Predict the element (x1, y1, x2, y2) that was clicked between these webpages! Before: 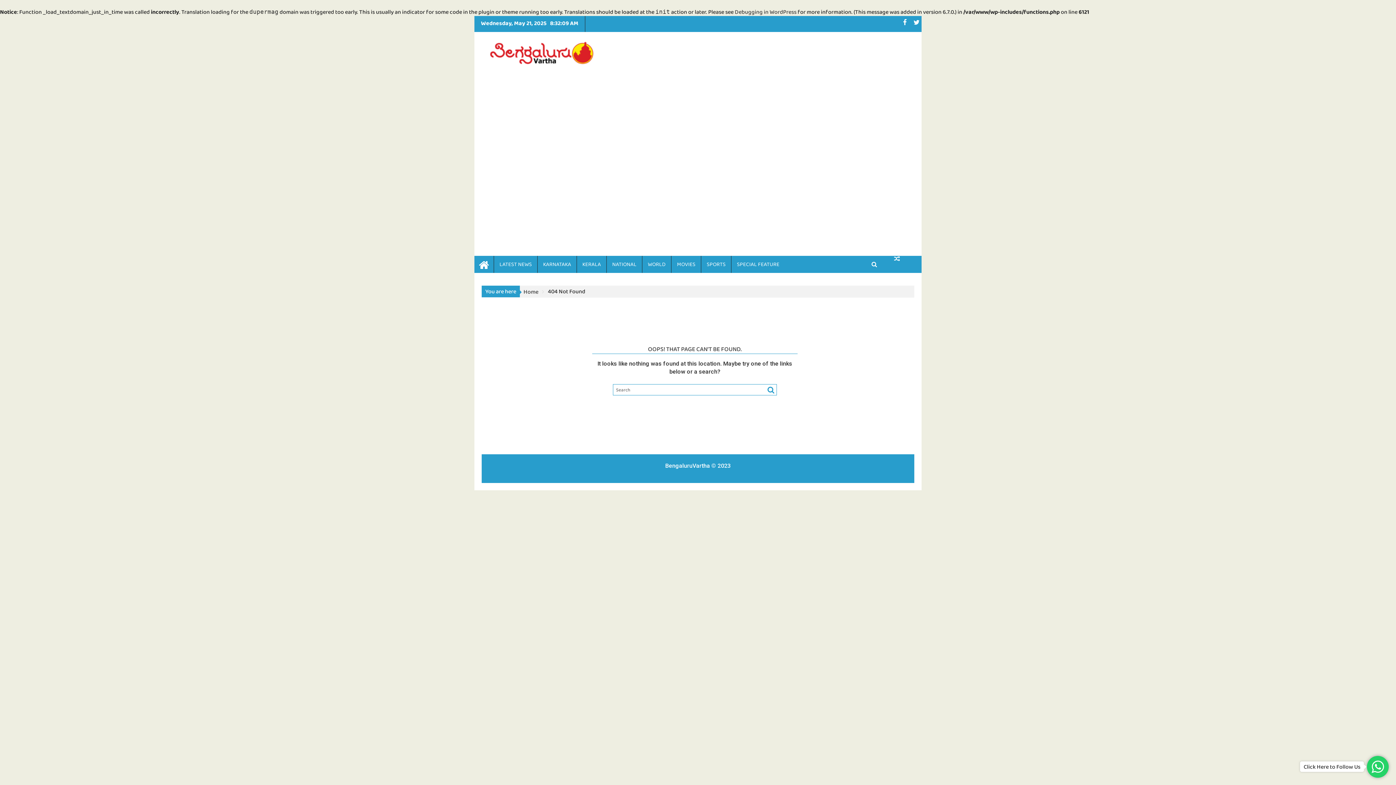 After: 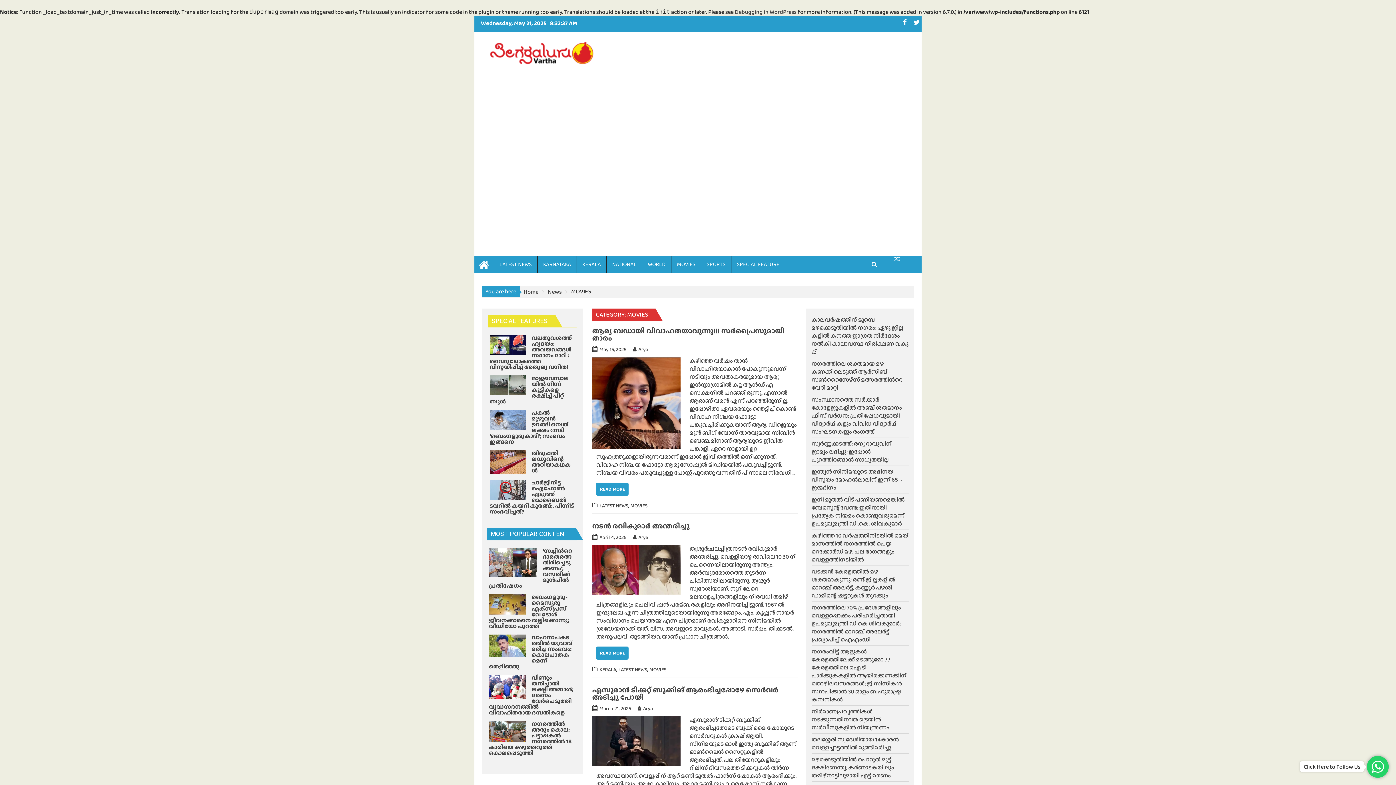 Action: bbox: (671, 256, 701, 273) label: MOVIES